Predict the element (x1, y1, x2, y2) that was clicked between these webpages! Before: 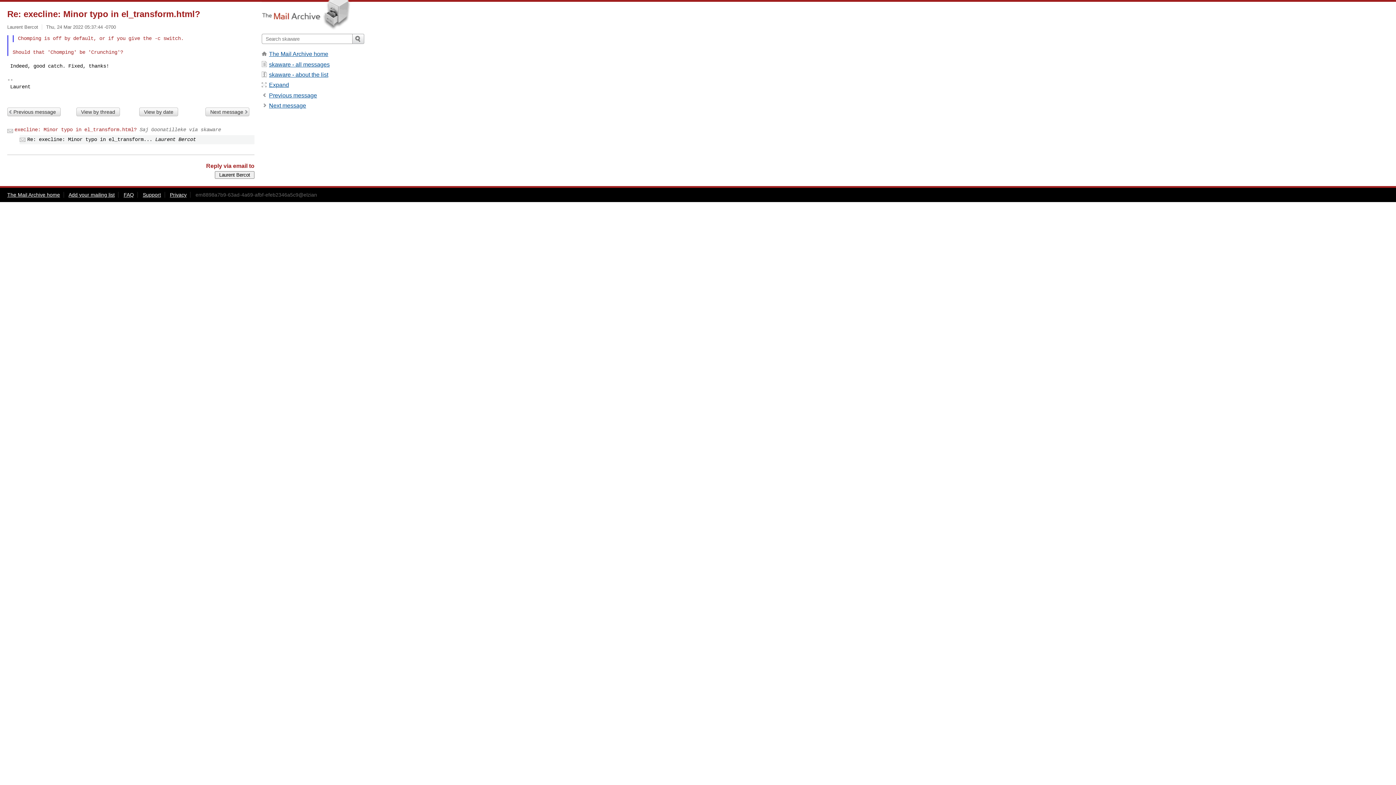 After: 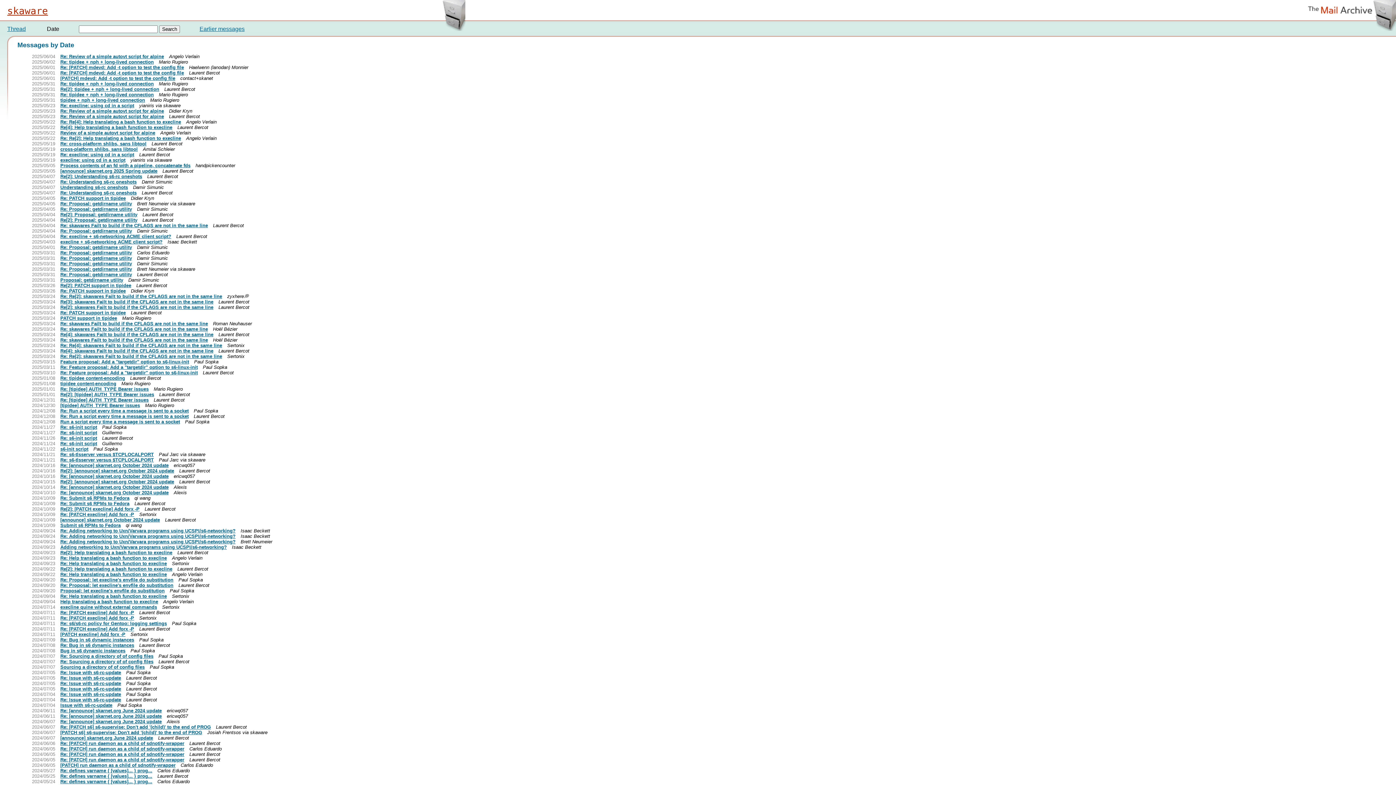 Action: bbox: (139, 107, 178, 116) label: View by date